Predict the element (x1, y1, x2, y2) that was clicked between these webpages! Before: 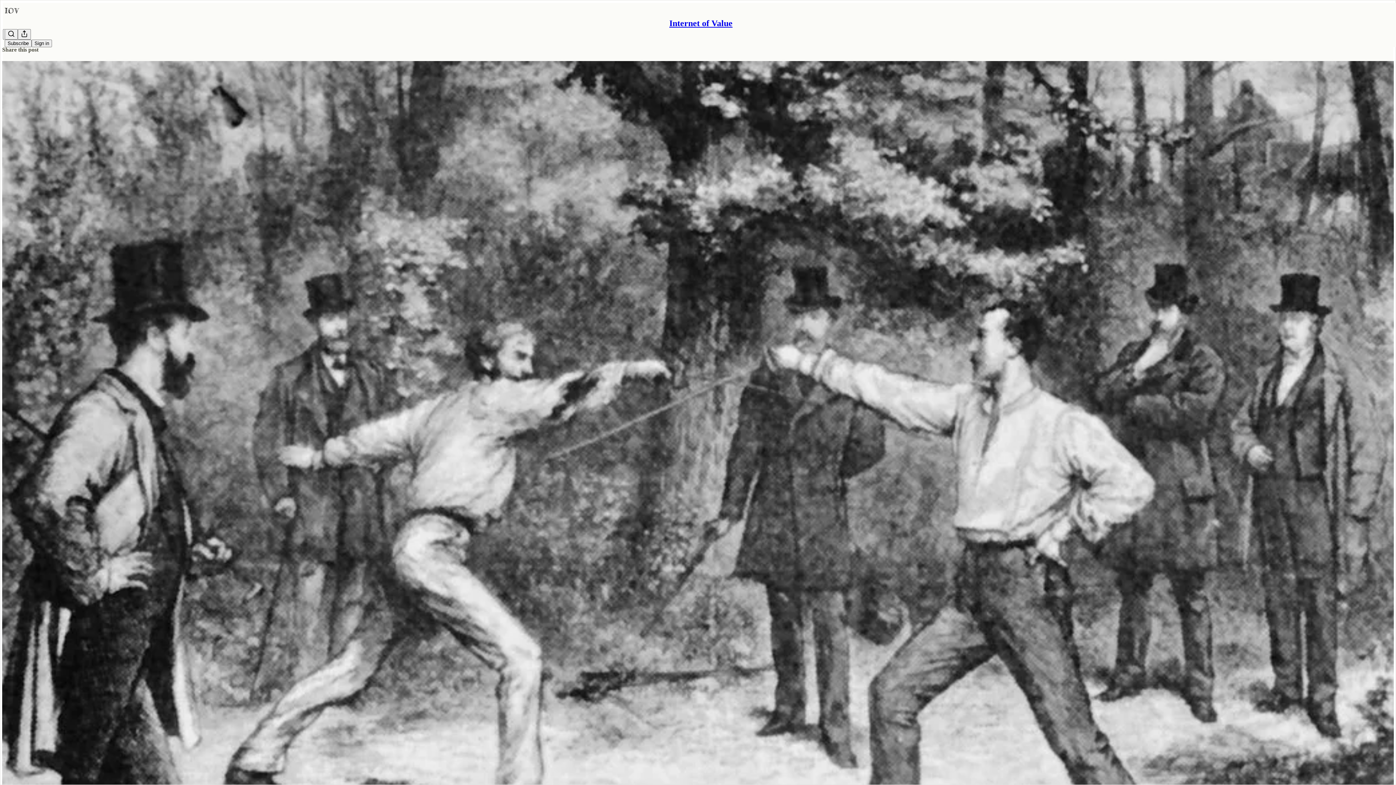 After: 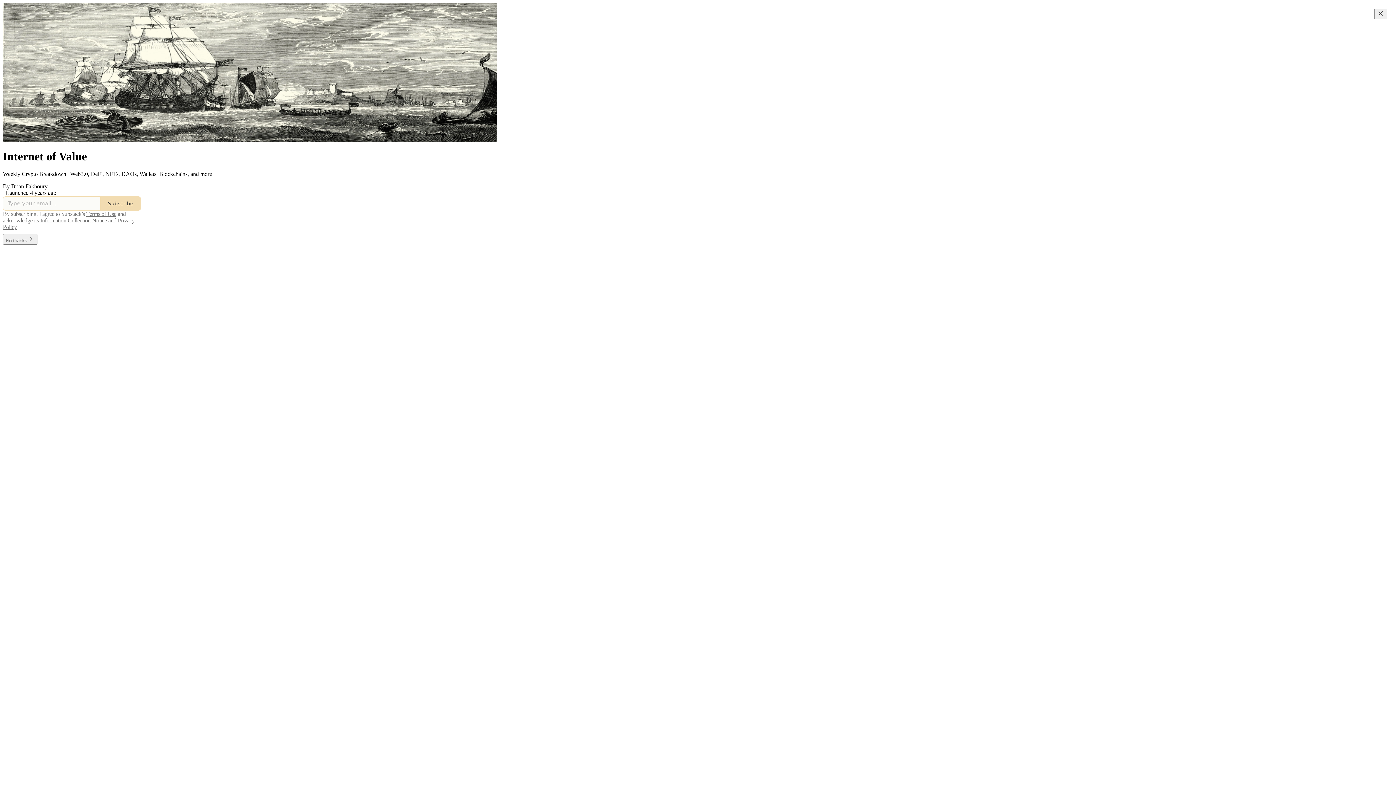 Action: bbox: (669, 18, 732, 28) label: Internet of Value